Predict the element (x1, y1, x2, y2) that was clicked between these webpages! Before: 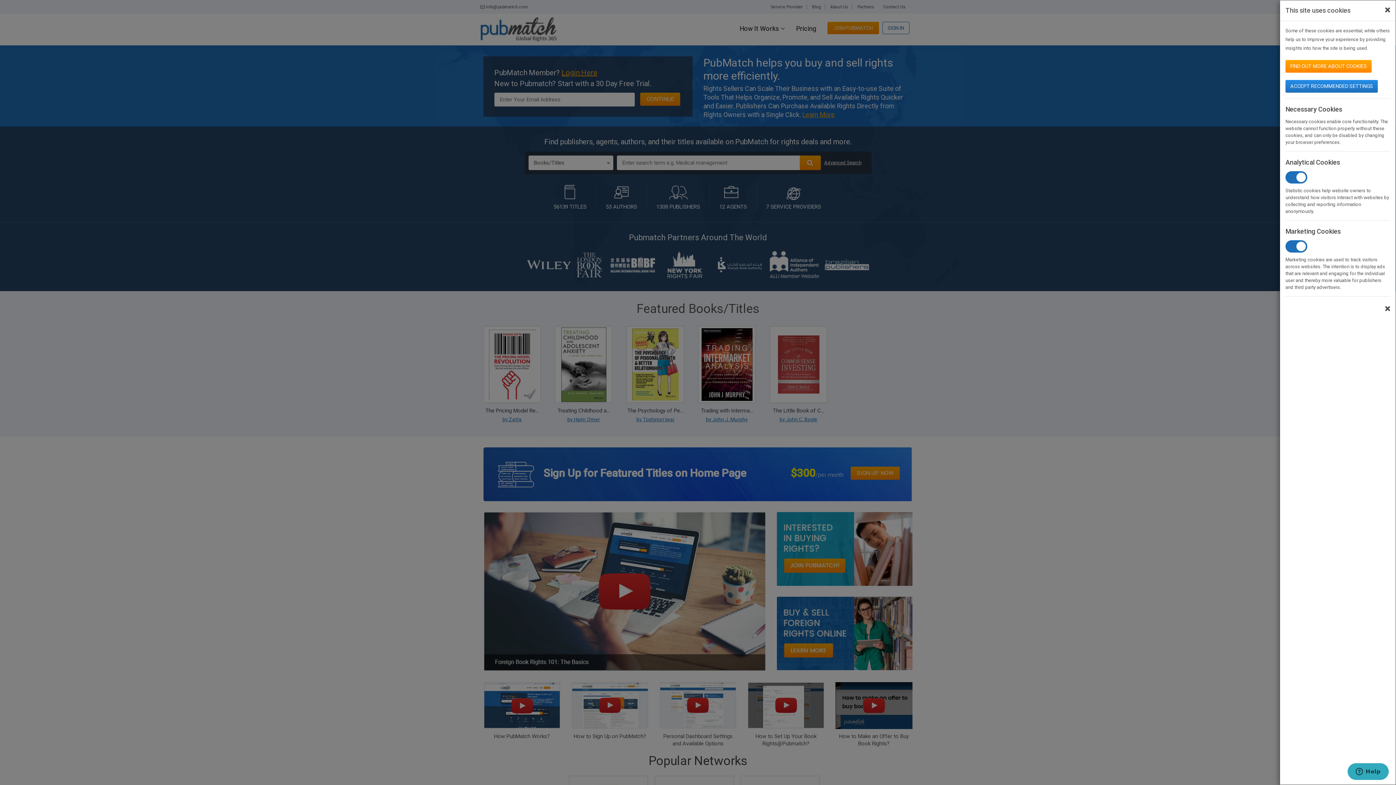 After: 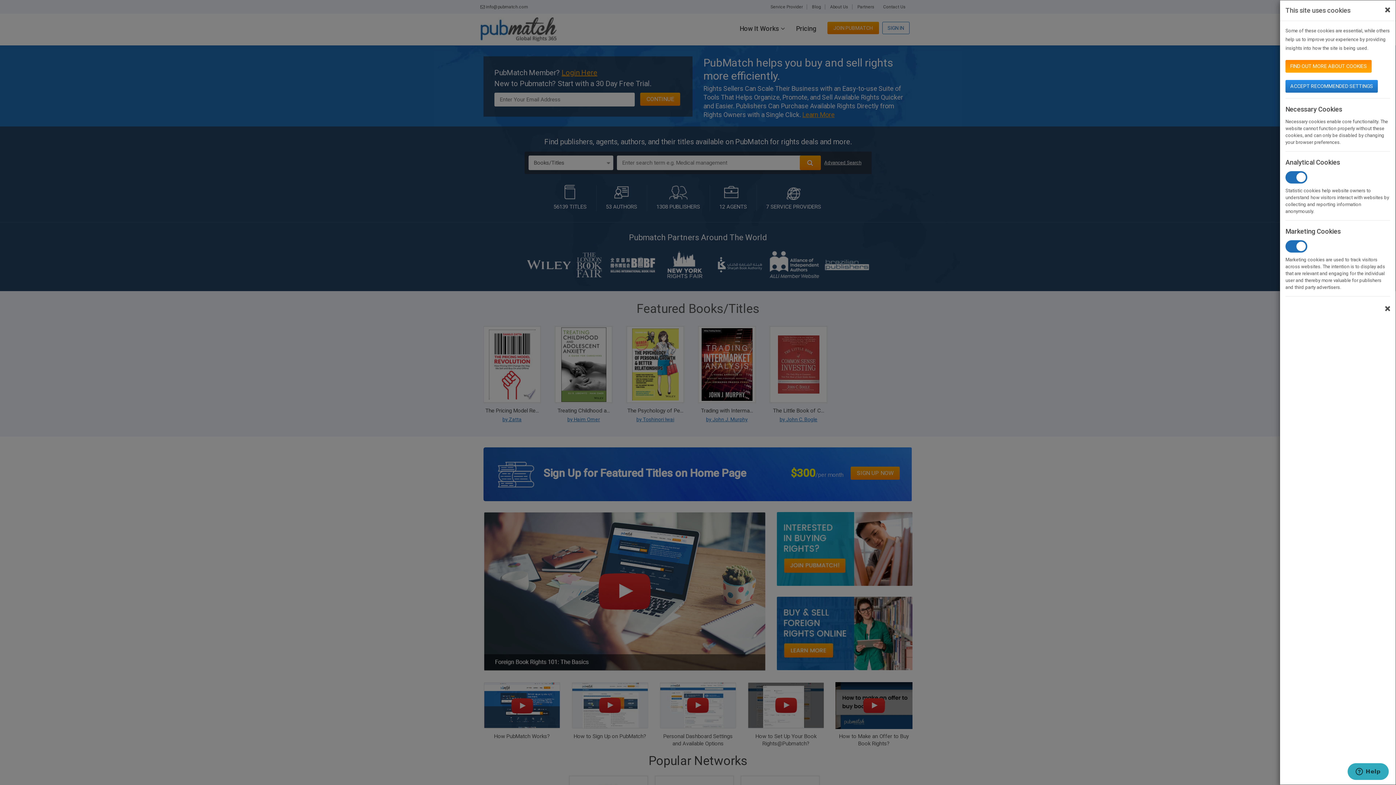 Action: label: FIND OUT MORE ABOUT COOKIES bbox: (1285, 60, 1372, 72)